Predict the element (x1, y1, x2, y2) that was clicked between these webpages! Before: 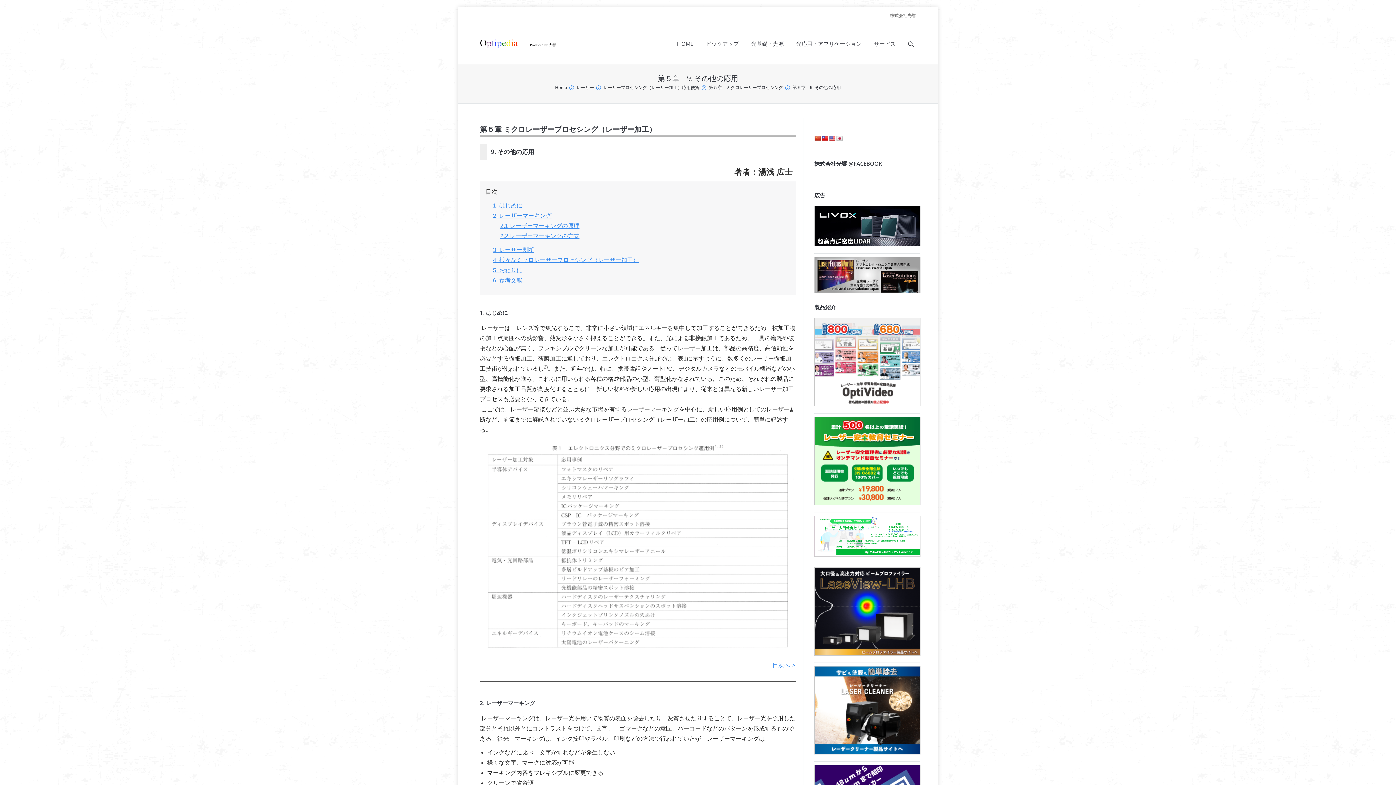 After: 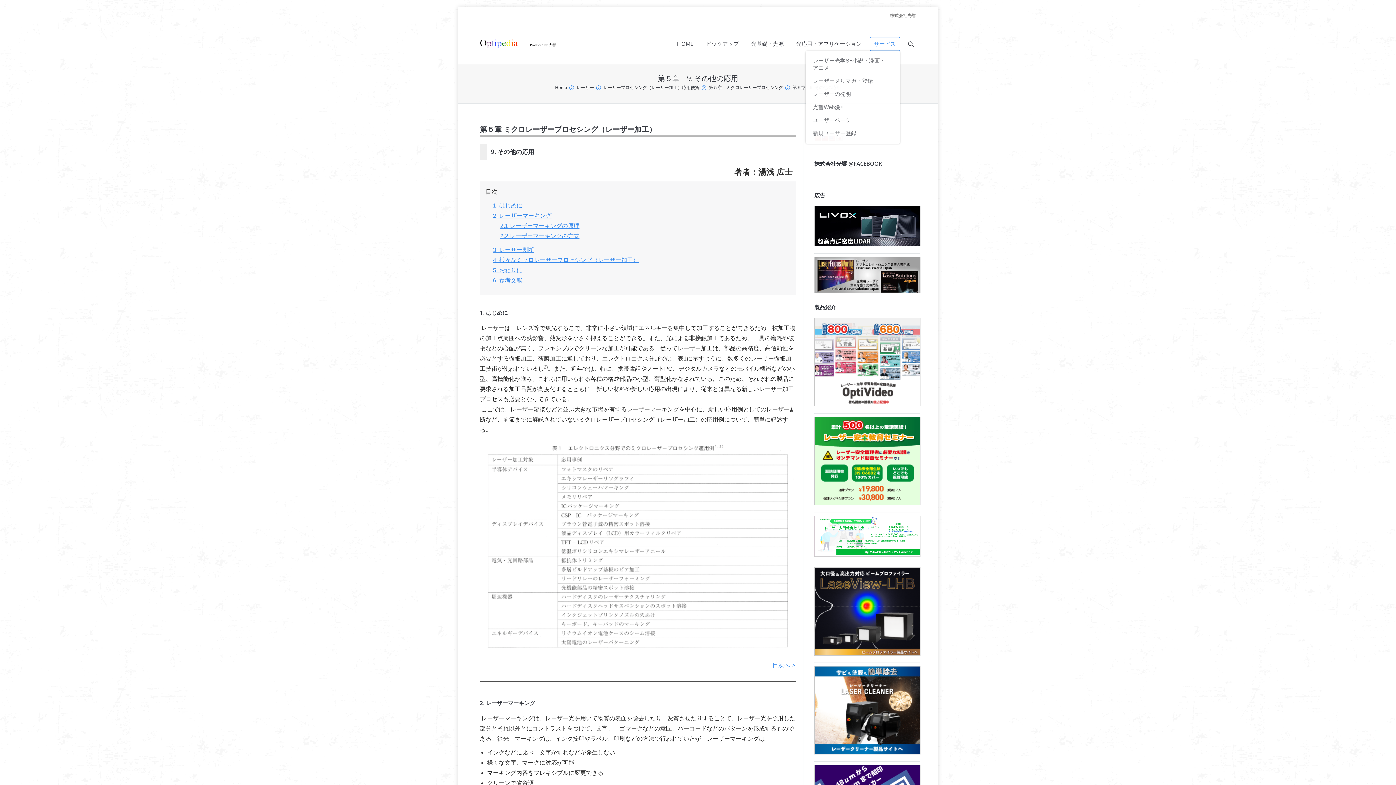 Action: bbox: (869, 37, 900, 50) label: サービス